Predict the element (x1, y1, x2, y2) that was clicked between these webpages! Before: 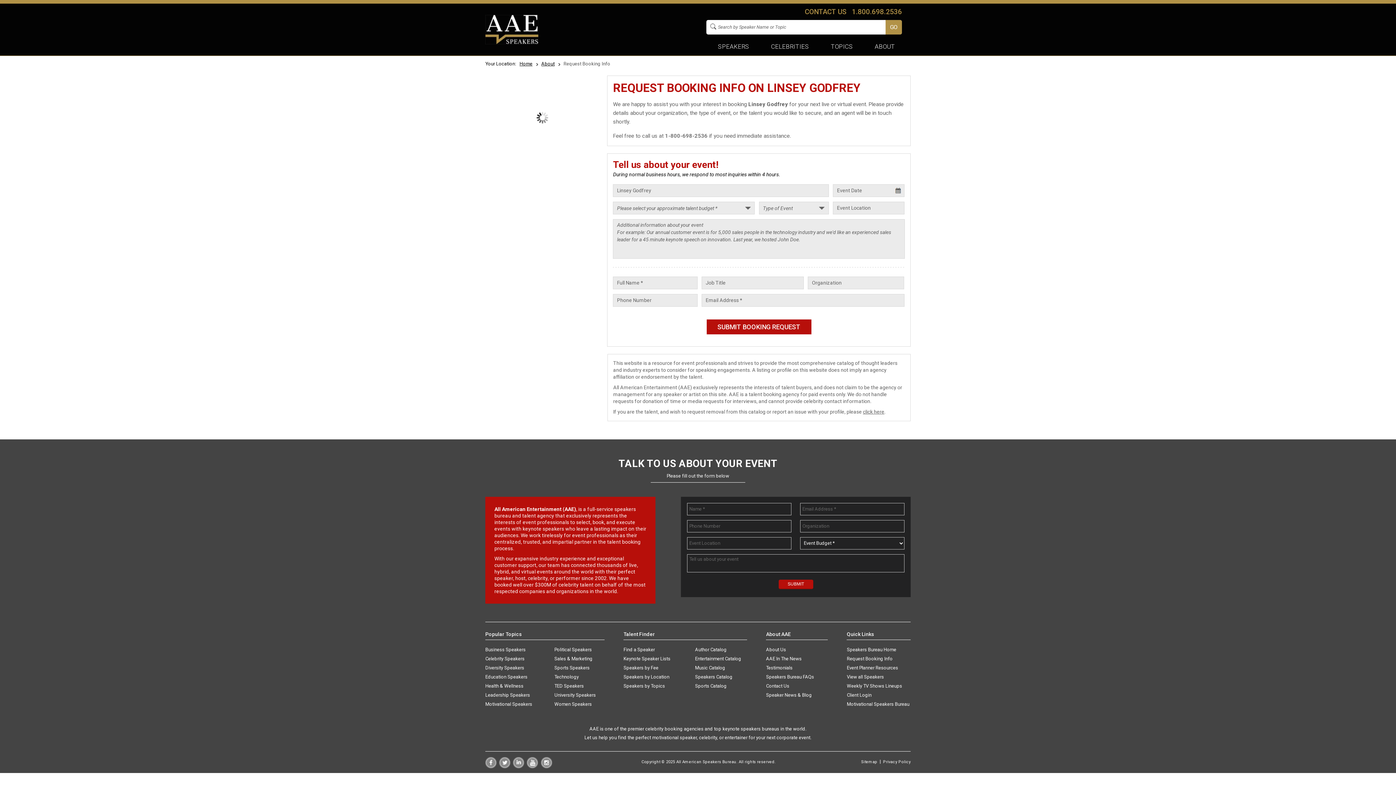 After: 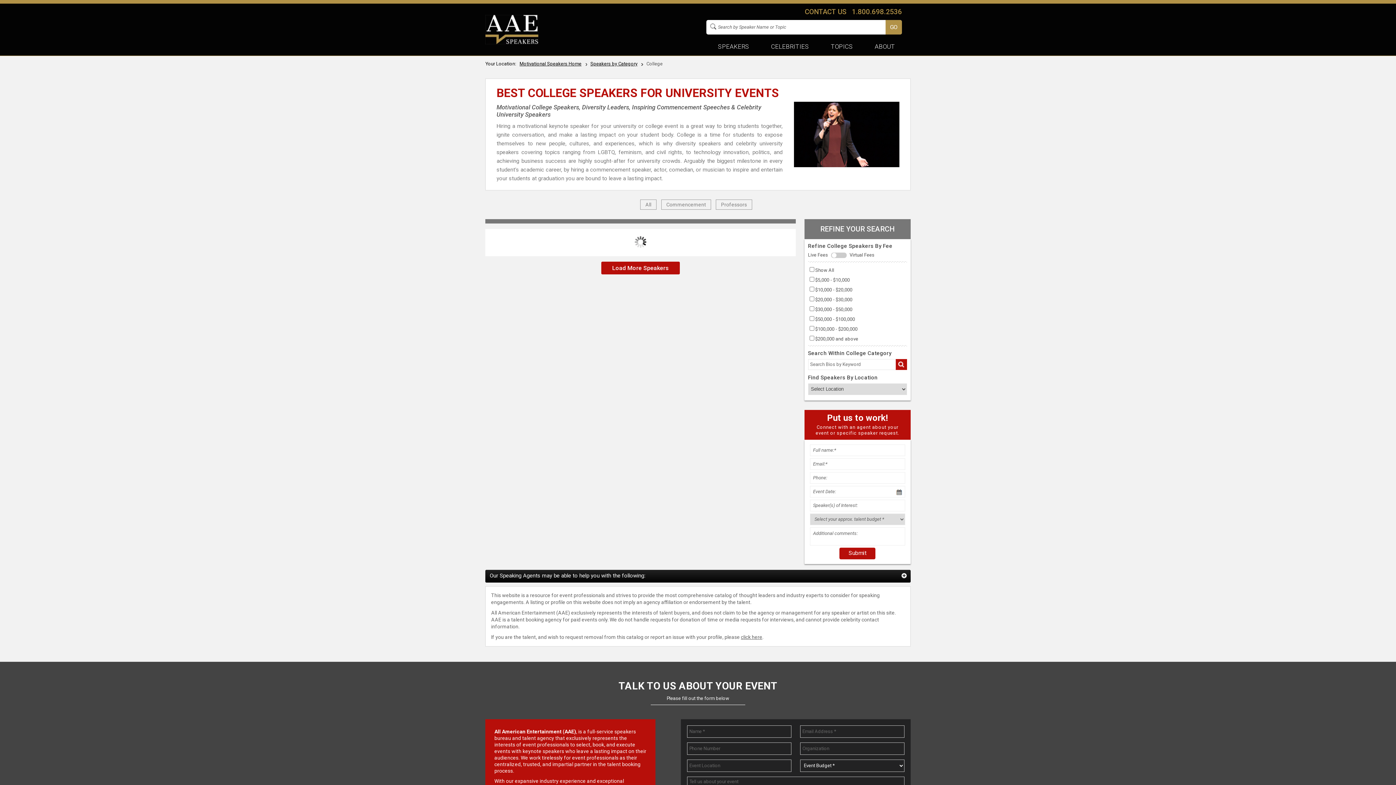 Action: bbox: (554, 692, 604, 698) label: University Speakers